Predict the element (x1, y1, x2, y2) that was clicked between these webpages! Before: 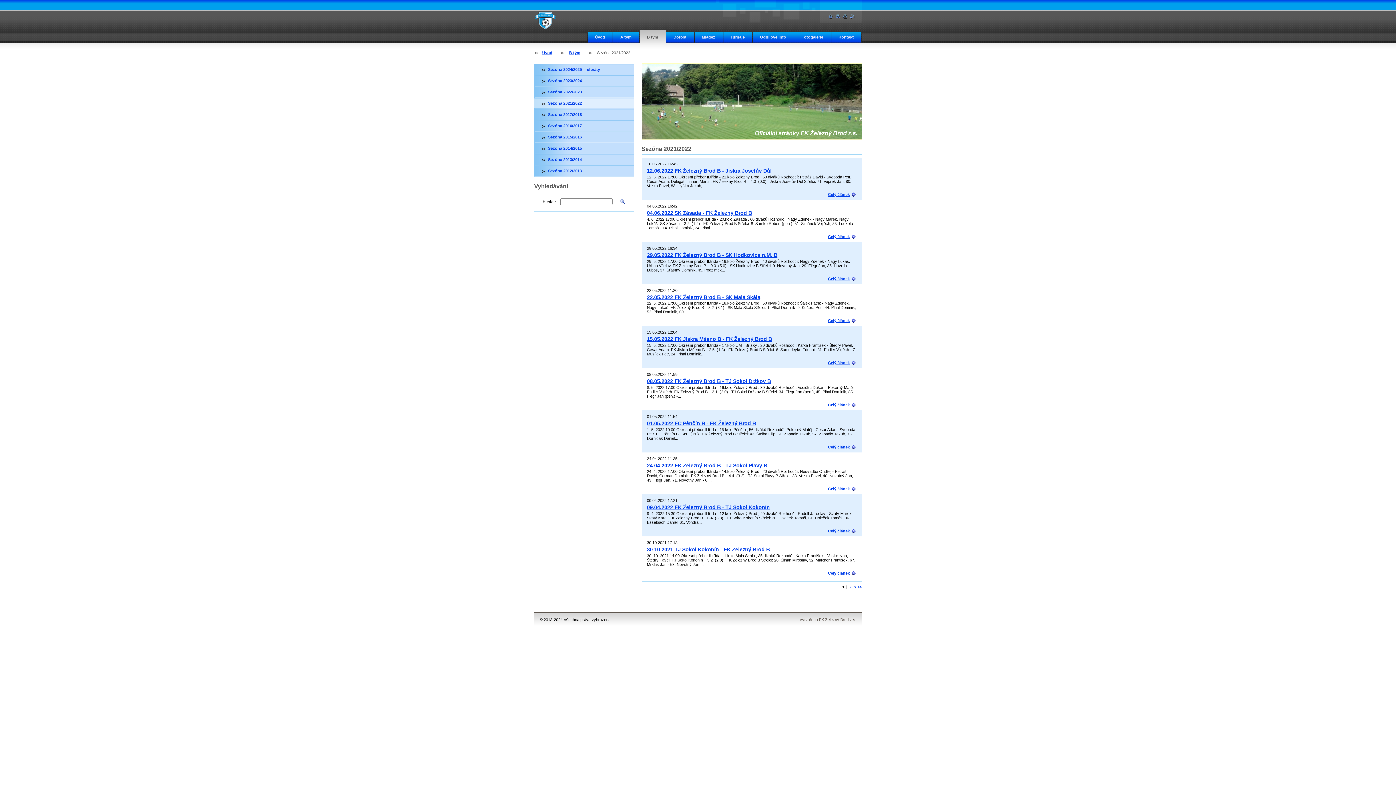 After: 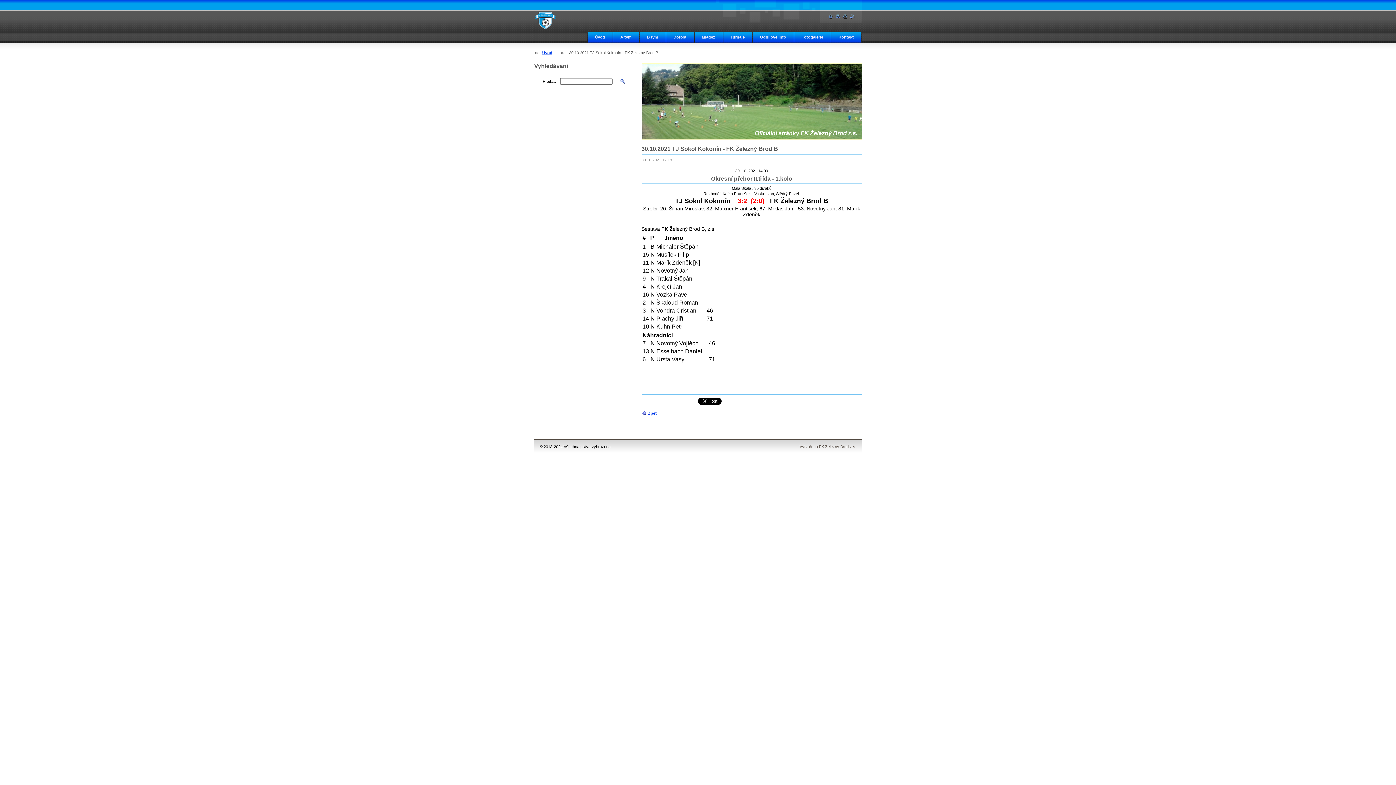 Action: label: Celý článek bbox: (828, 571, 856, 575)